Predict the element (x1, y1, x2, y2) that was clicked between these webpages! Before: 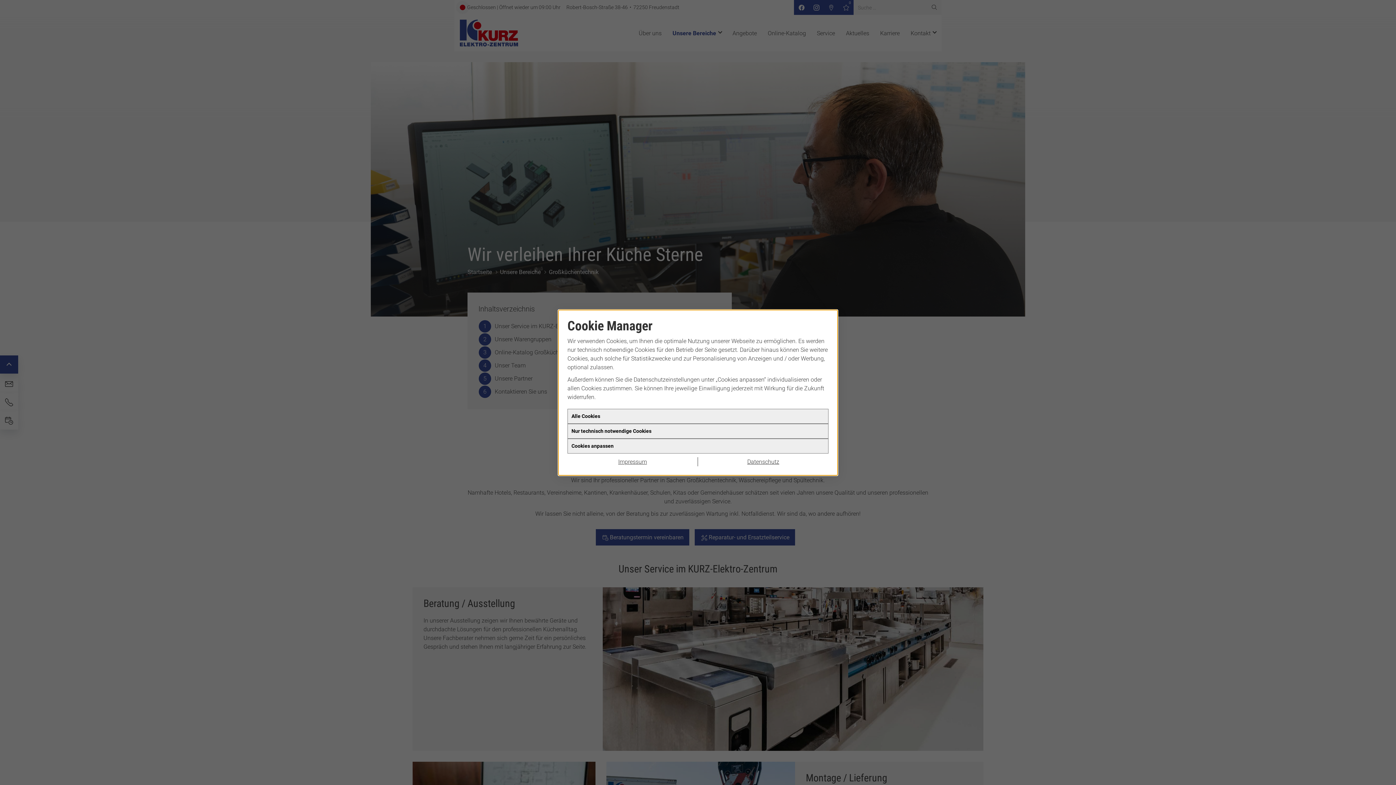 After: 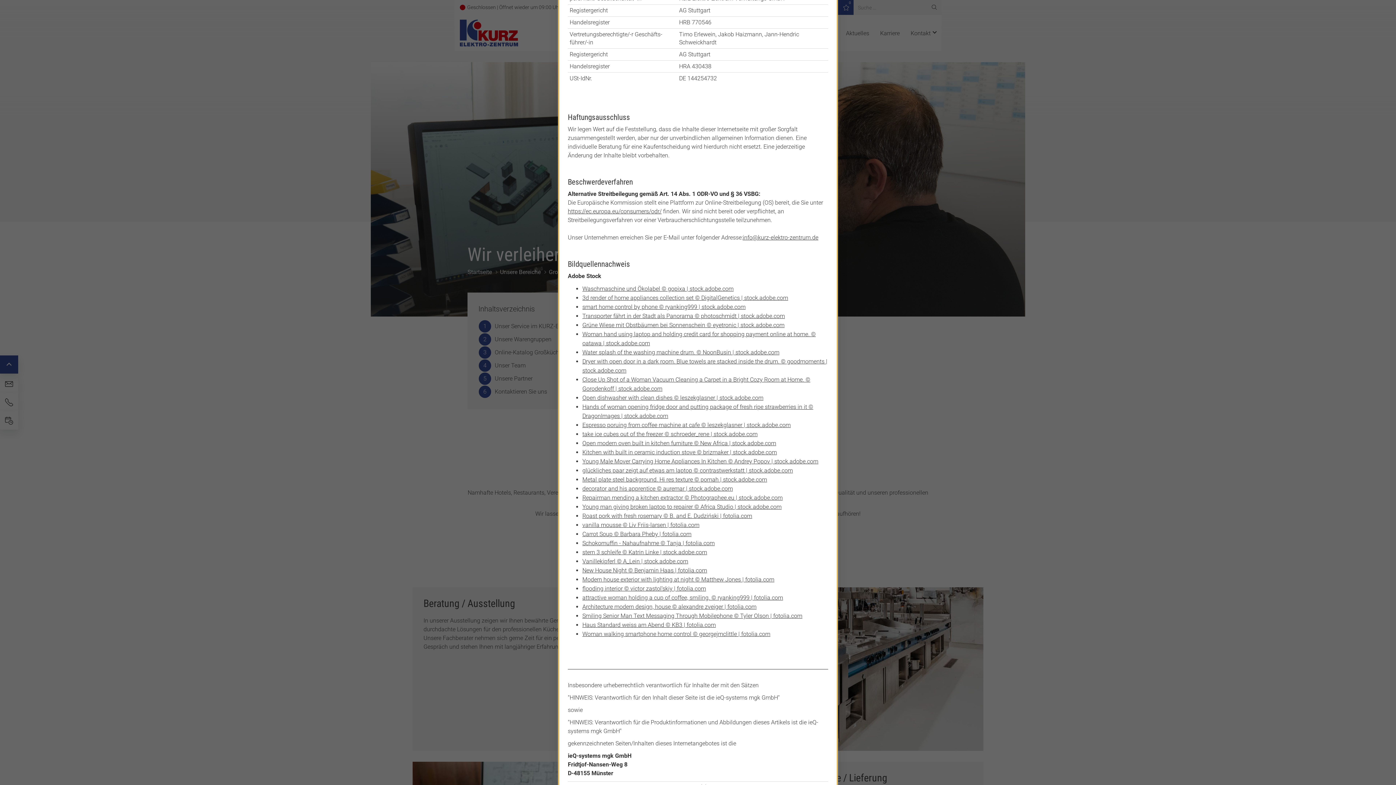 Action: label: Impressum bbox: (567, 463, 698, 472)